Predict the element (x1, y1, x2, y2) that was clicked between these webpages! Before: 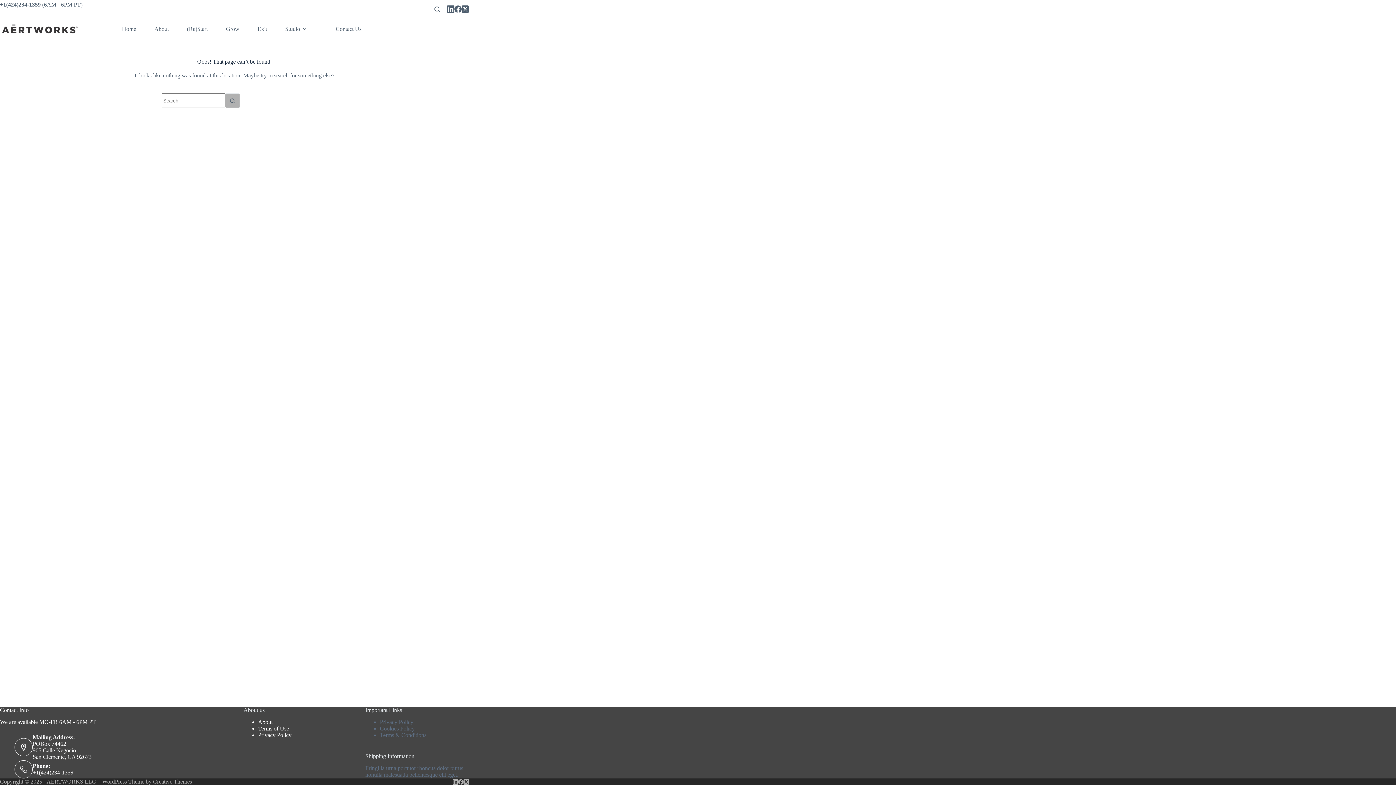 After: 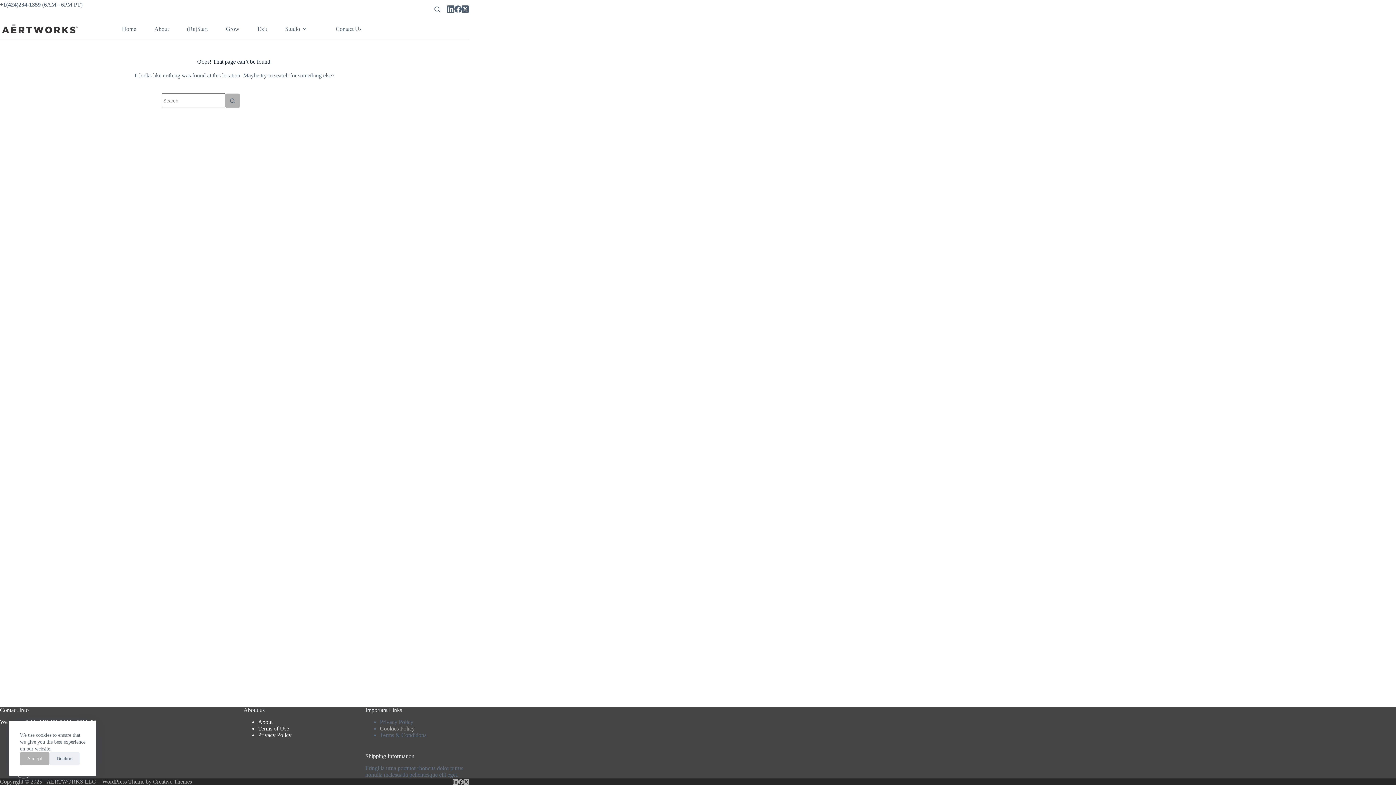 Action: bbox: (380, 725, 414, 732) label: Cookies Policy